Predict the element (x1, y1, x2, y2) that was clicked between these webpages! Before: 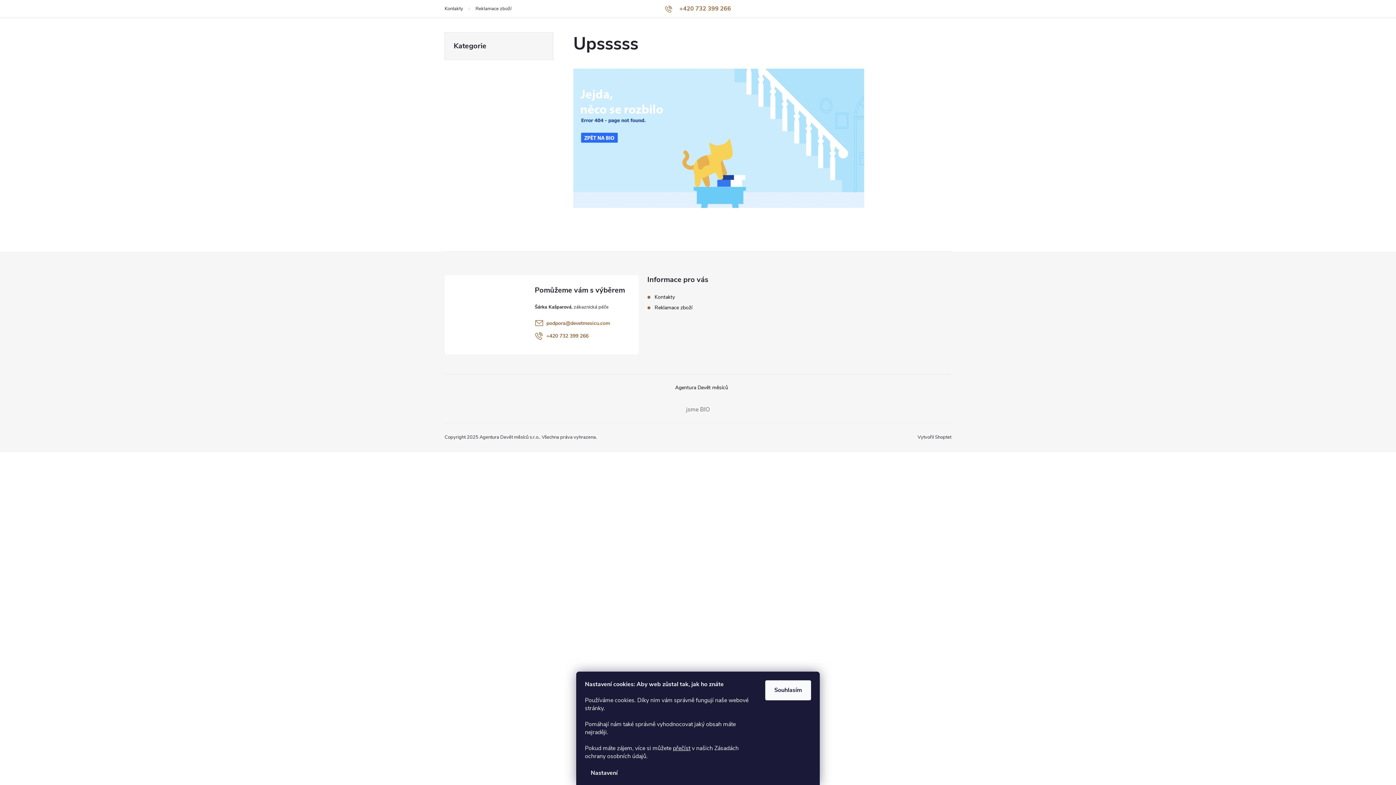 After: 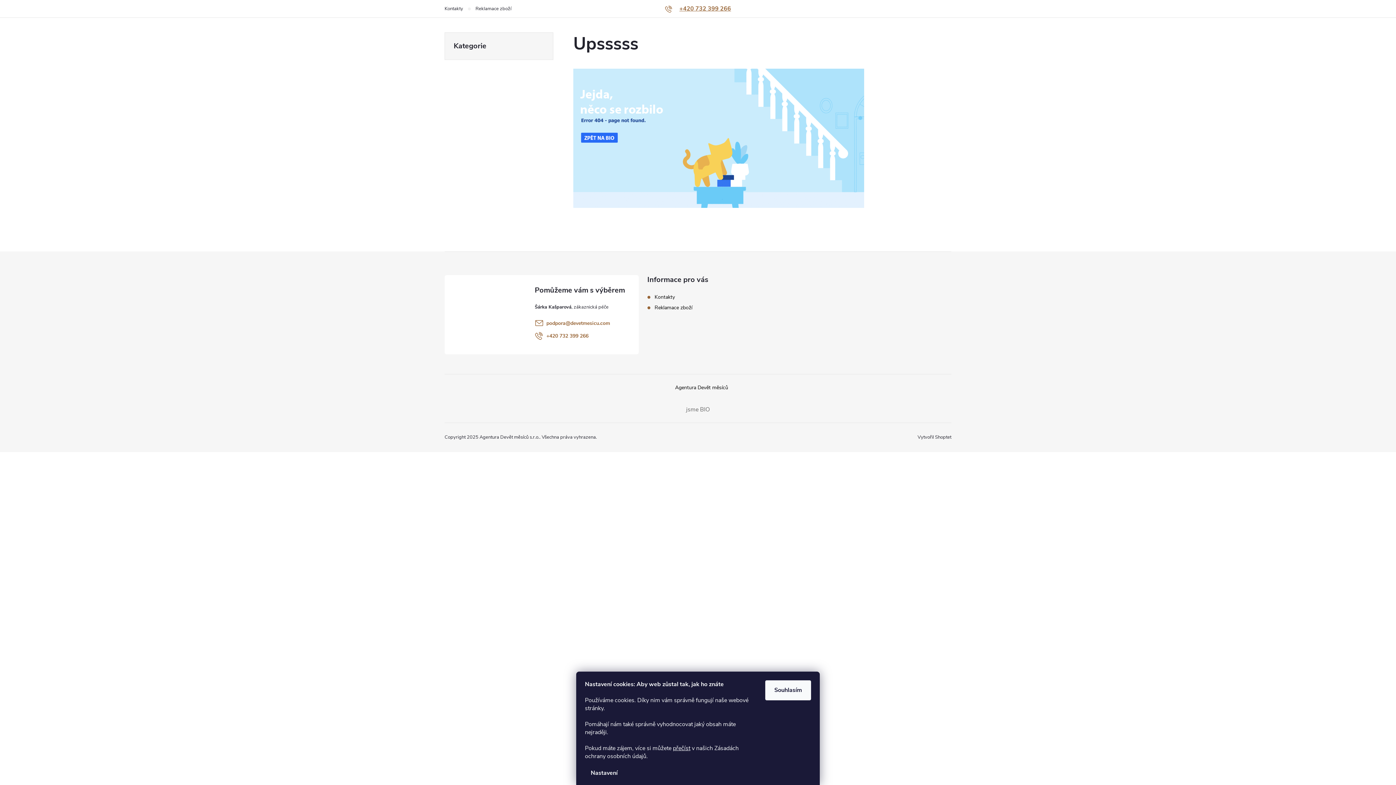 Action: label: Zavolat na +420732399266 bbox: (665, 4, 731, 12)